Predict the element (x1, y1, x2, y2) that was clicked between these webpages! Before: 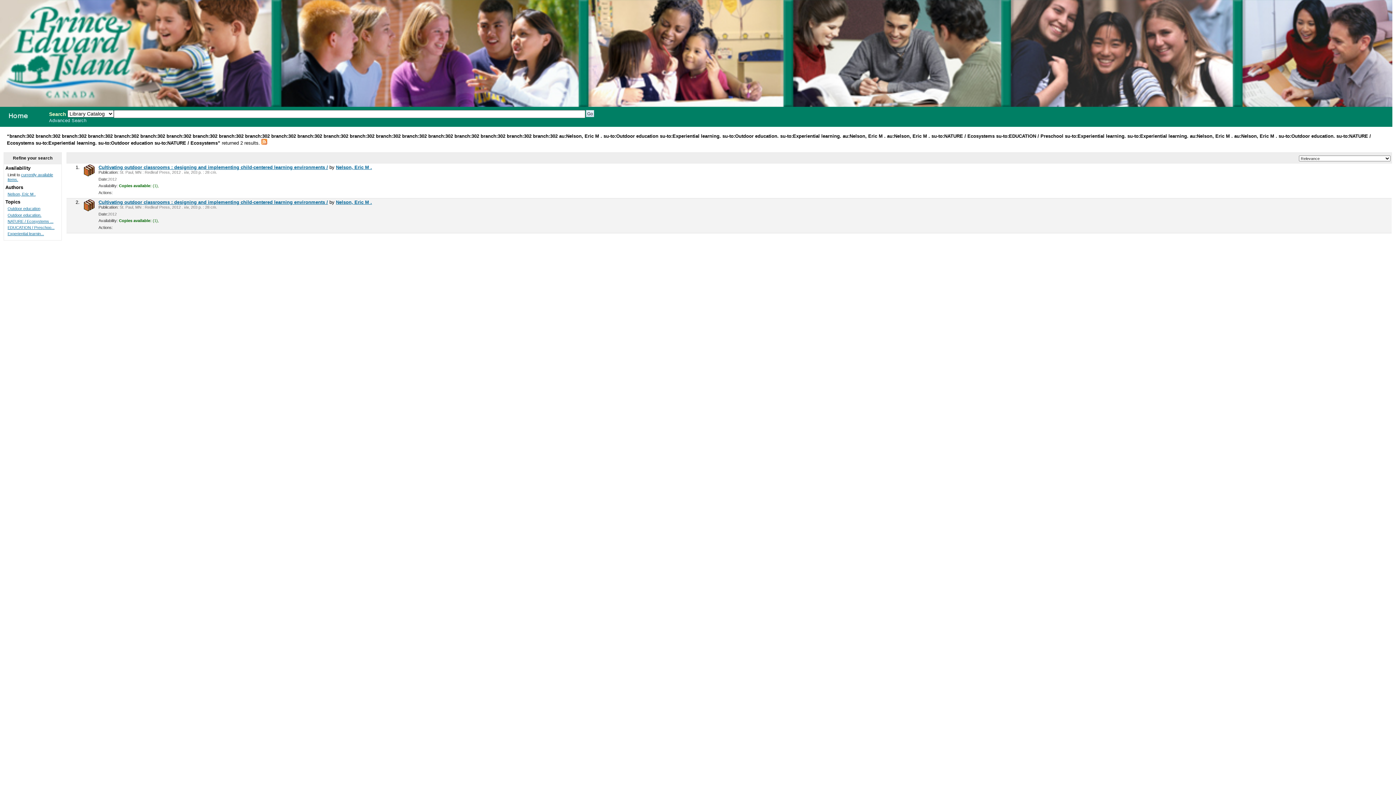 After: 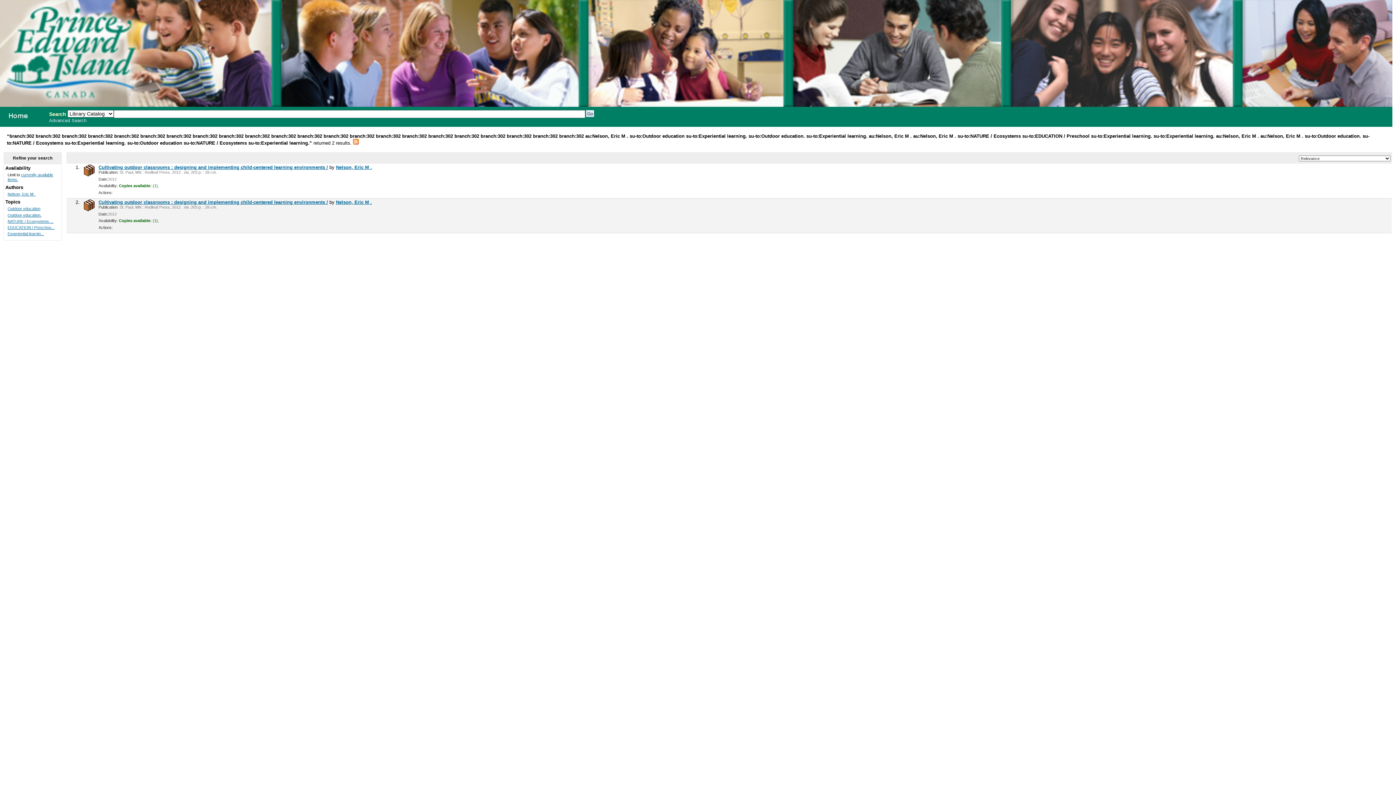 Action: label: Experiential learnin... bbox: (7, 231, 43, 236)